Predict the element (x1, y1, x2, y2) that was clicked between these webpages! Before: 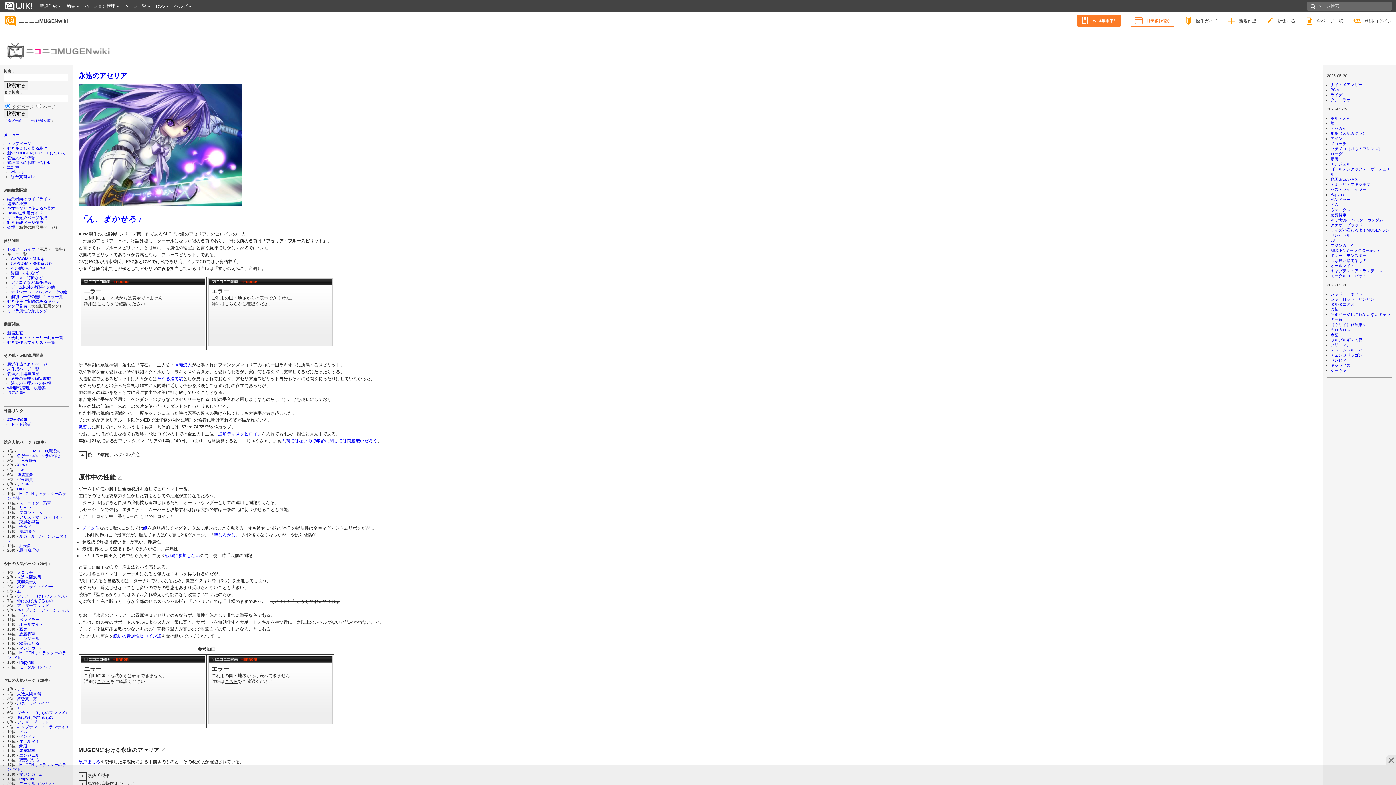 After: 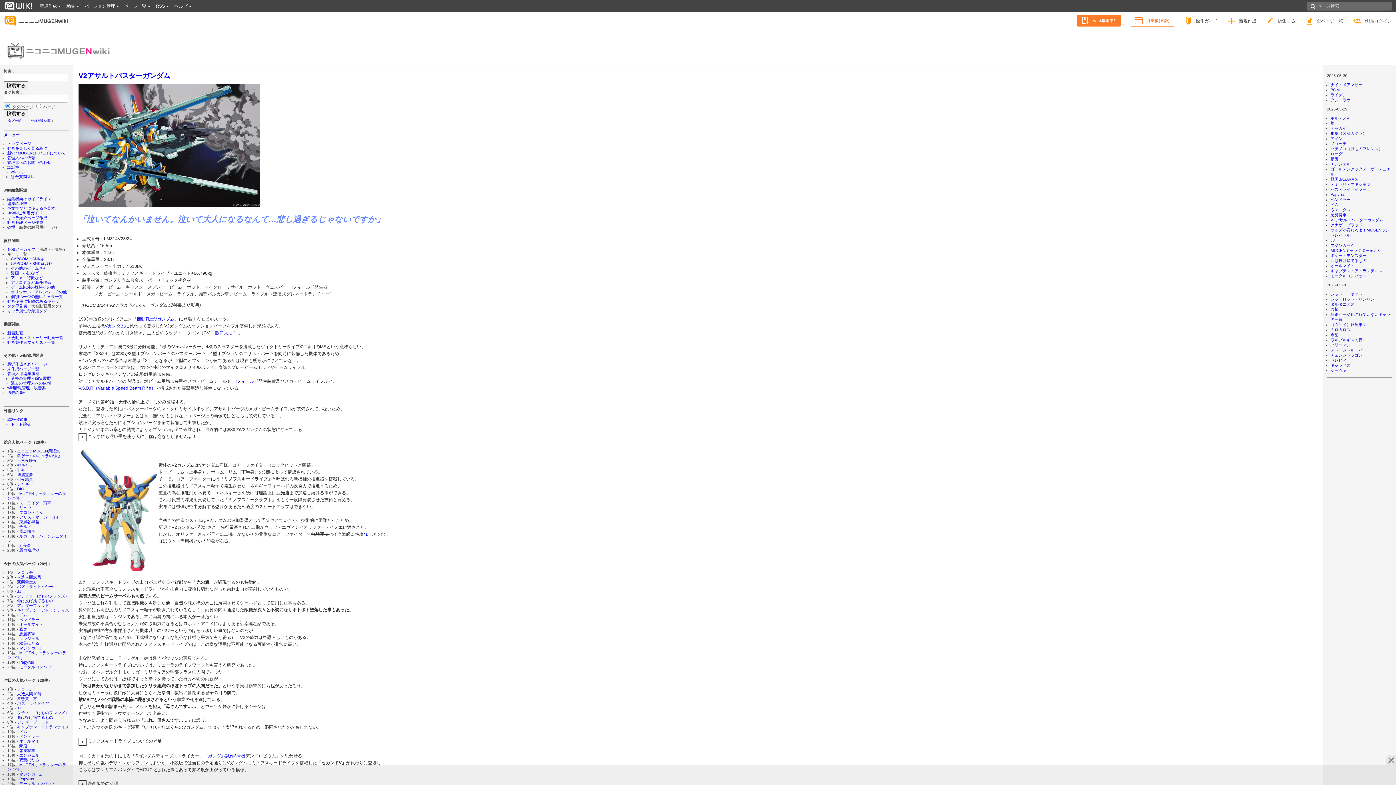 Action: label: V2アサルトバスターガンダム bbox: (1330, 217, 1383, 222)